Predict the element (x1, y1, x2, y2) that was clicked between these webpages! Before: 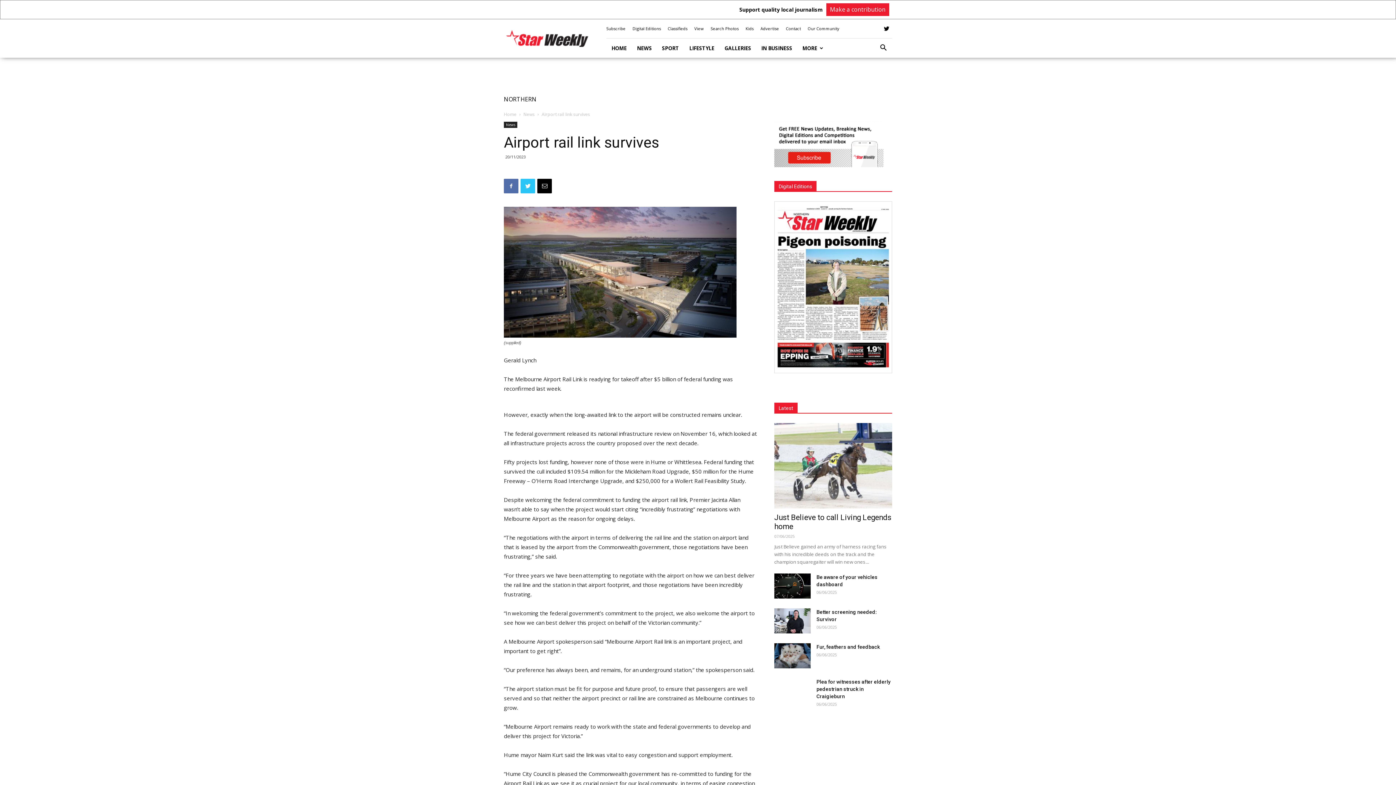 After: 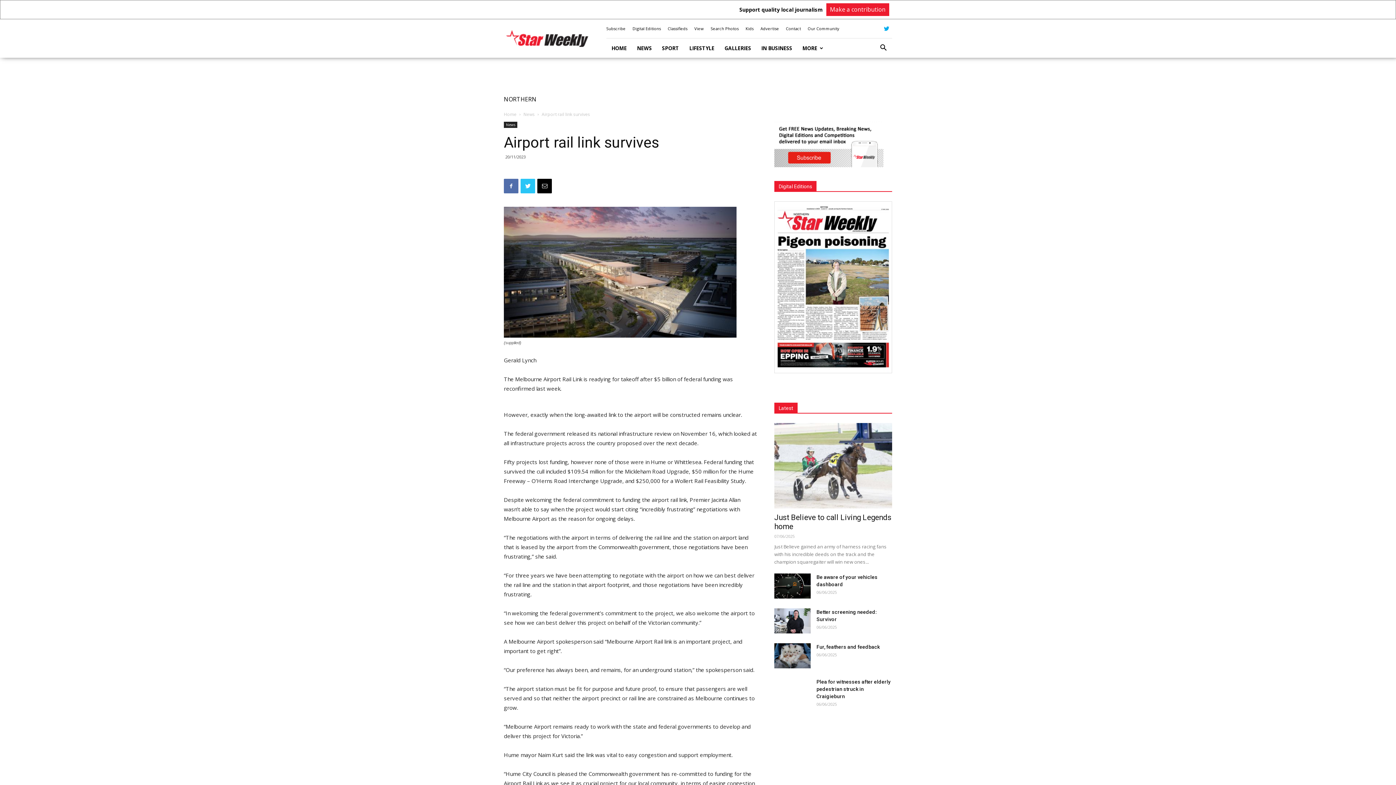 Action: bbox: (881, 23, 892, 33)